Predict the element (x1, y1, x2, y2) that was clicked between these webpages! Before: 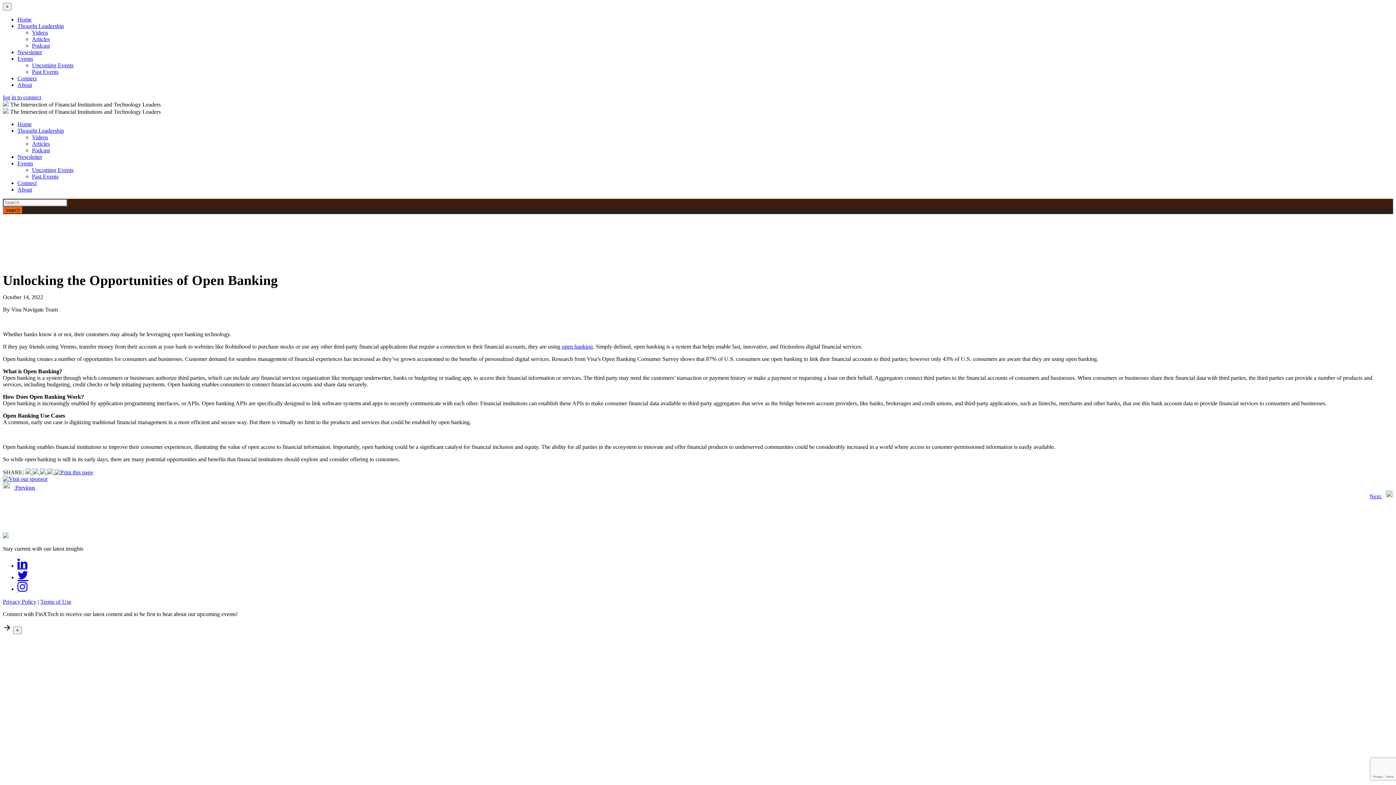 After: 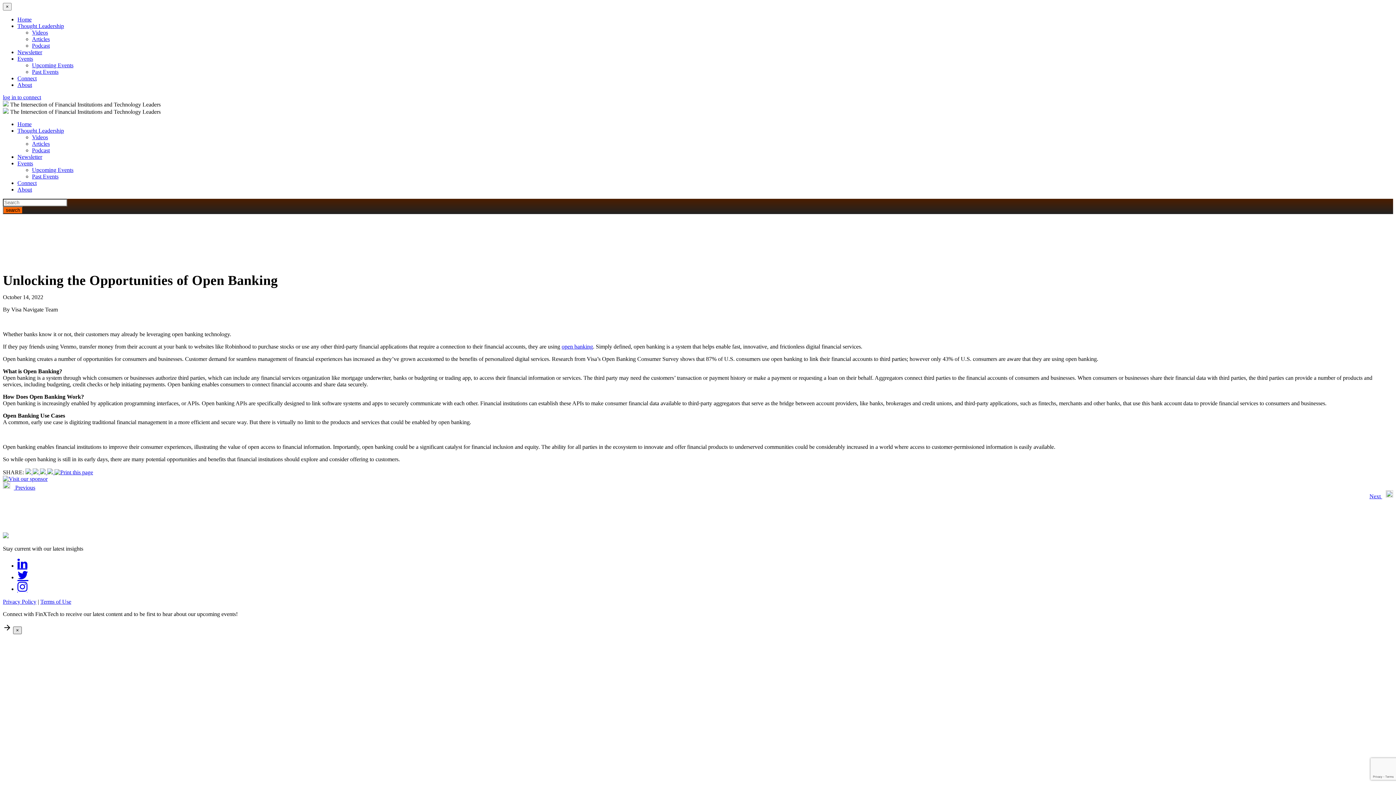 Action: bbox: (13, 626, 21, 634) label: Close modal